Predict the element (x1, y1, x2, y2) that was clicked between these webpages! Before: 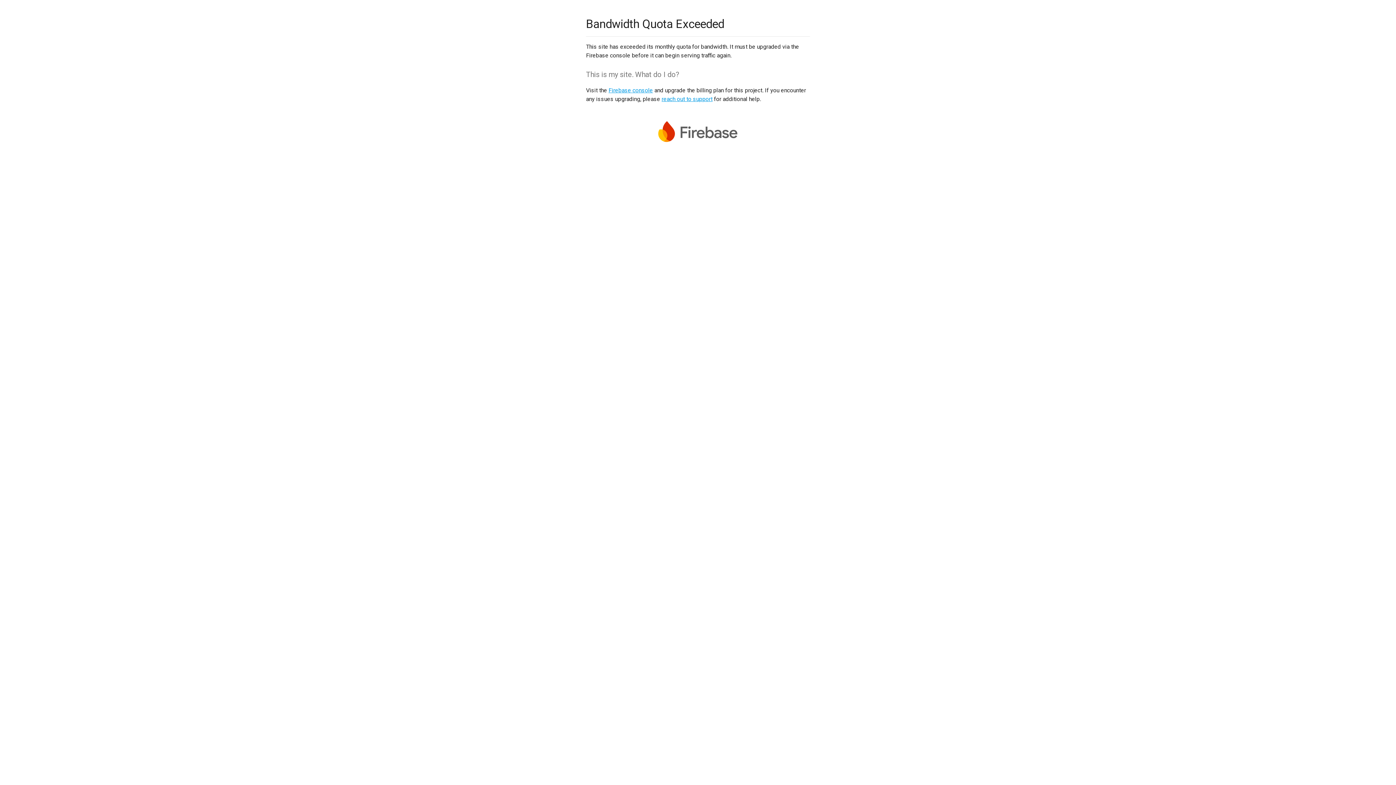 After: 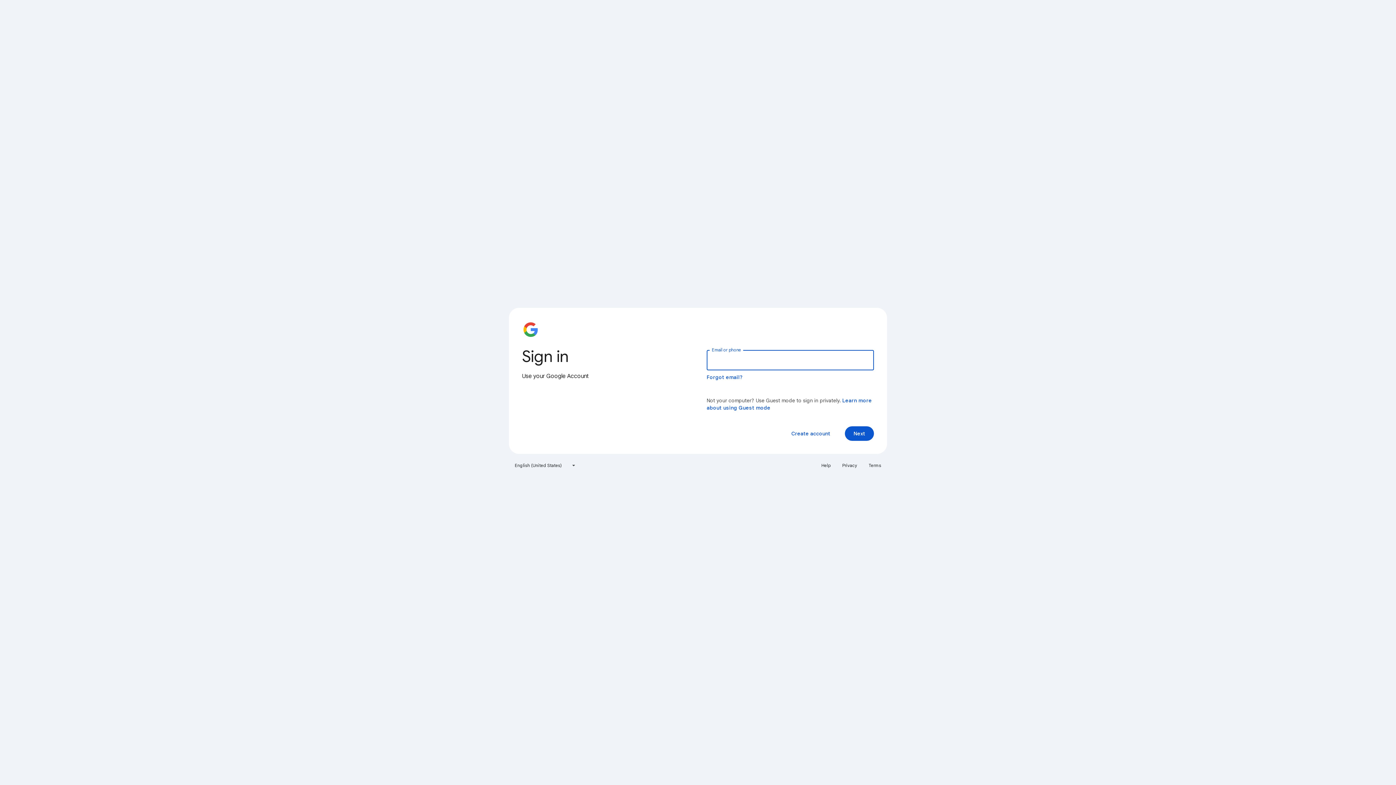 Action: label: Firebase console bbox: (608, 86, 653, 93)